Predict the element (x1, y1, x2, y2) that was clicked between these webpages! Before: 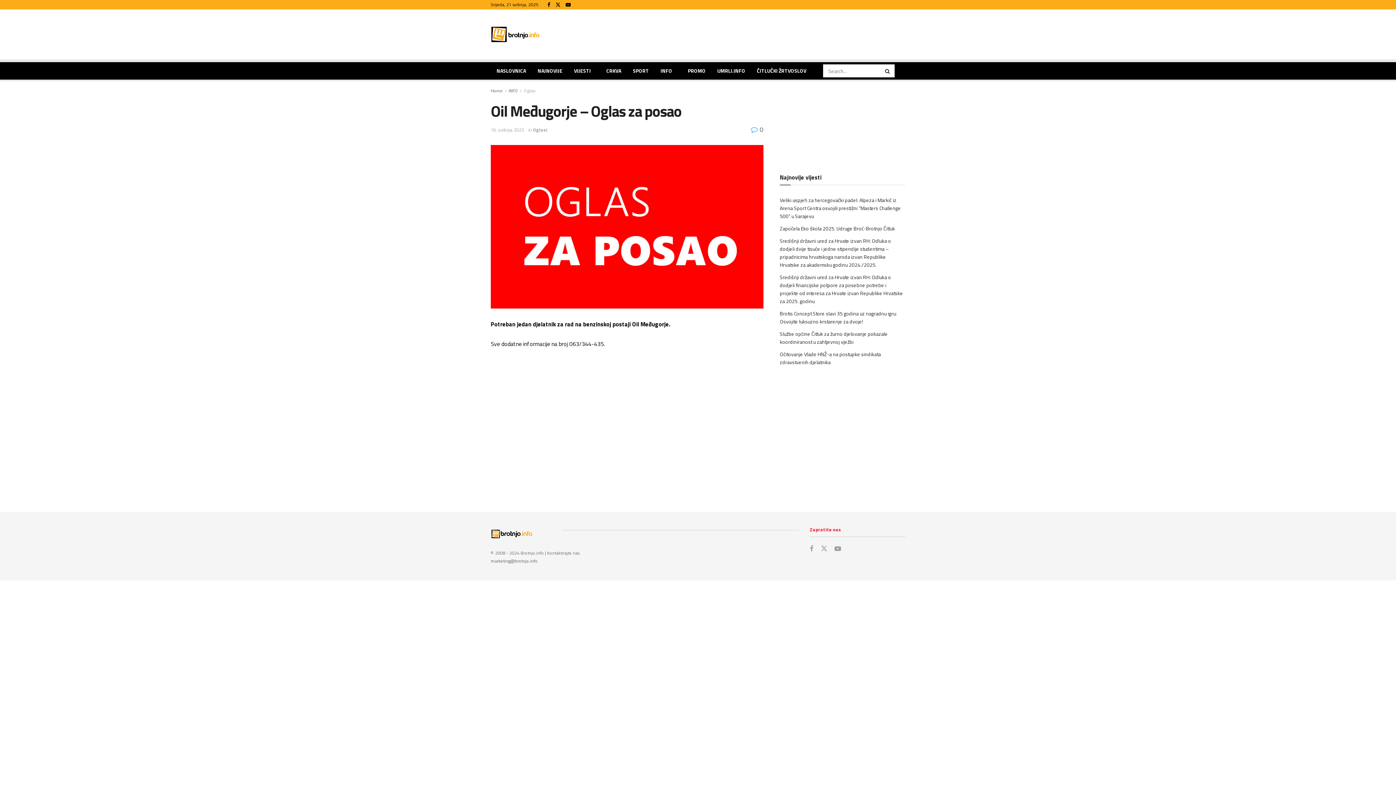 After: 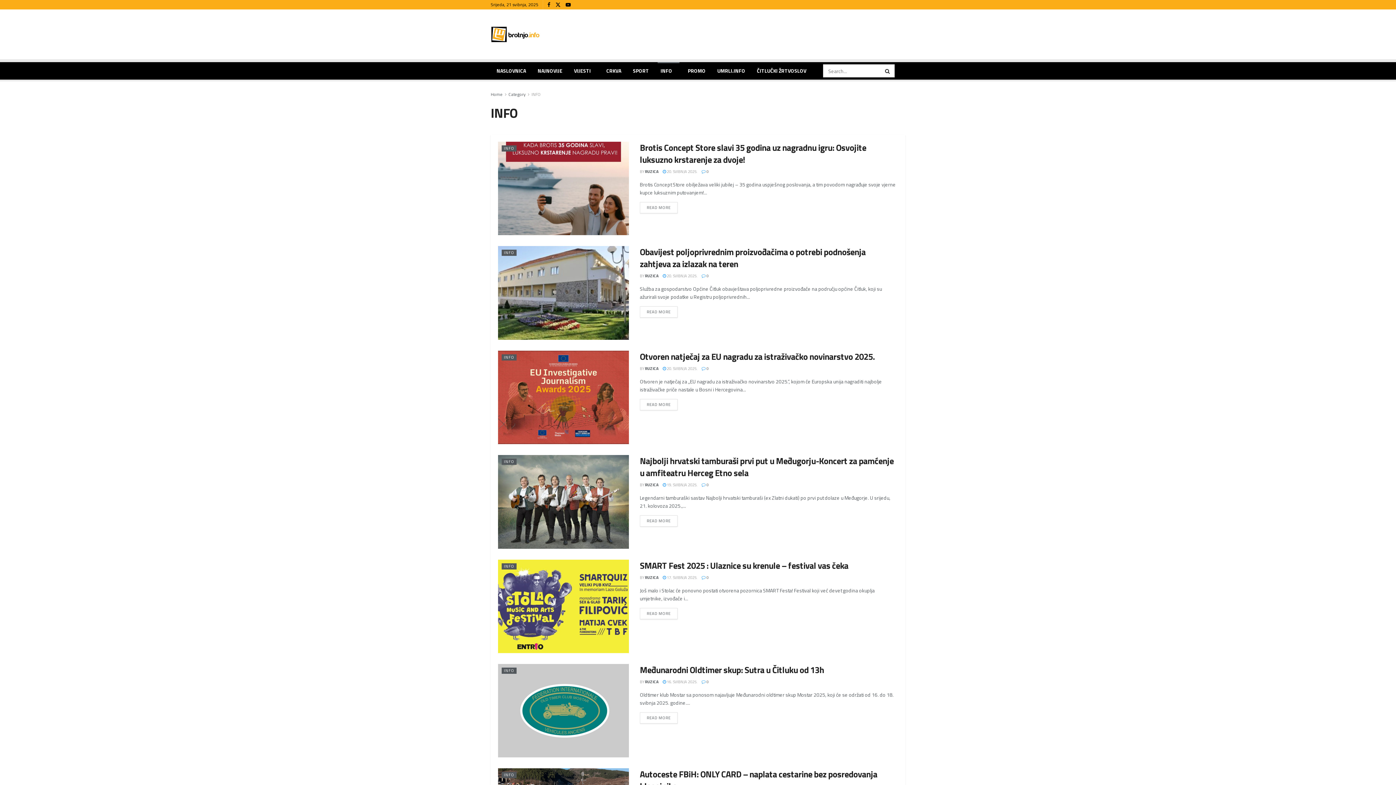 Action: bbox: (508, 87, 518, 94) label: INFO